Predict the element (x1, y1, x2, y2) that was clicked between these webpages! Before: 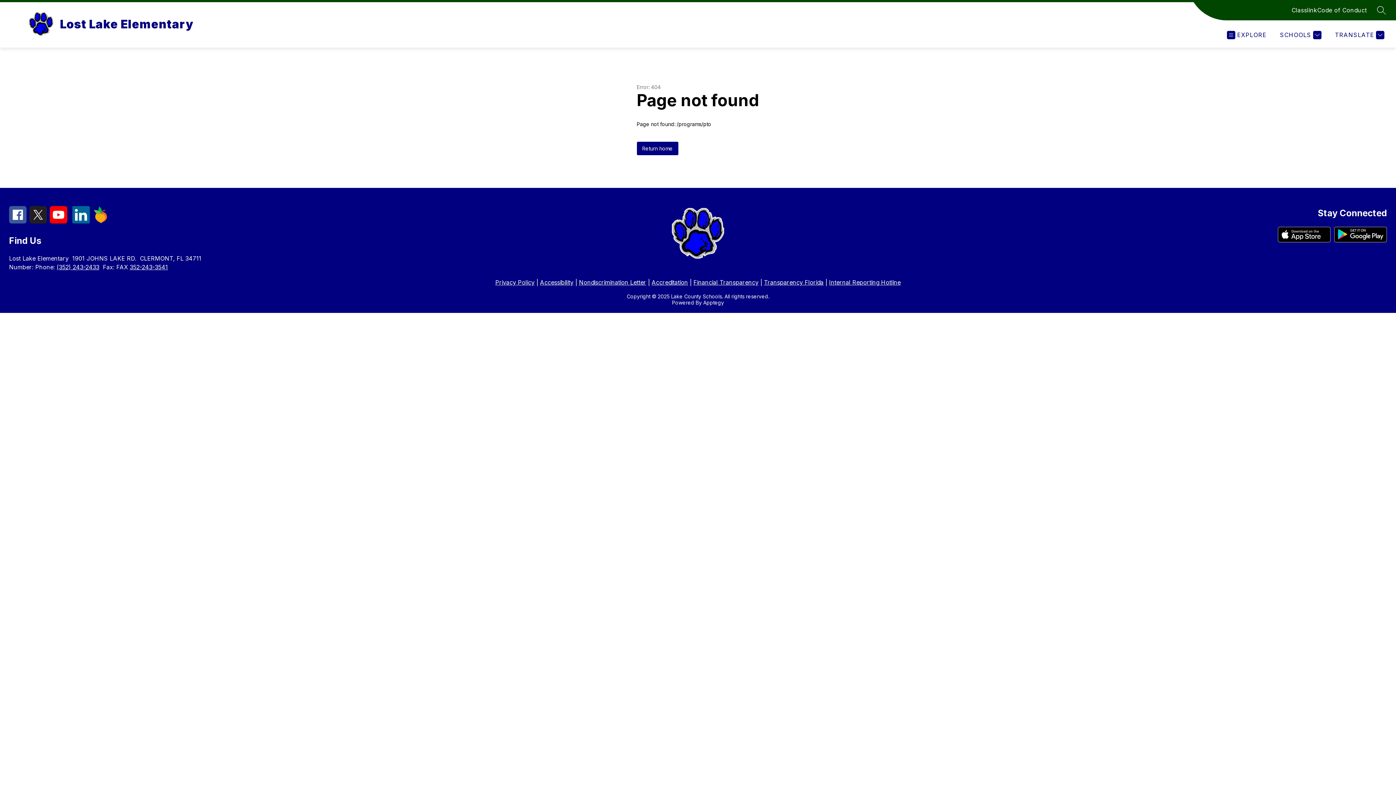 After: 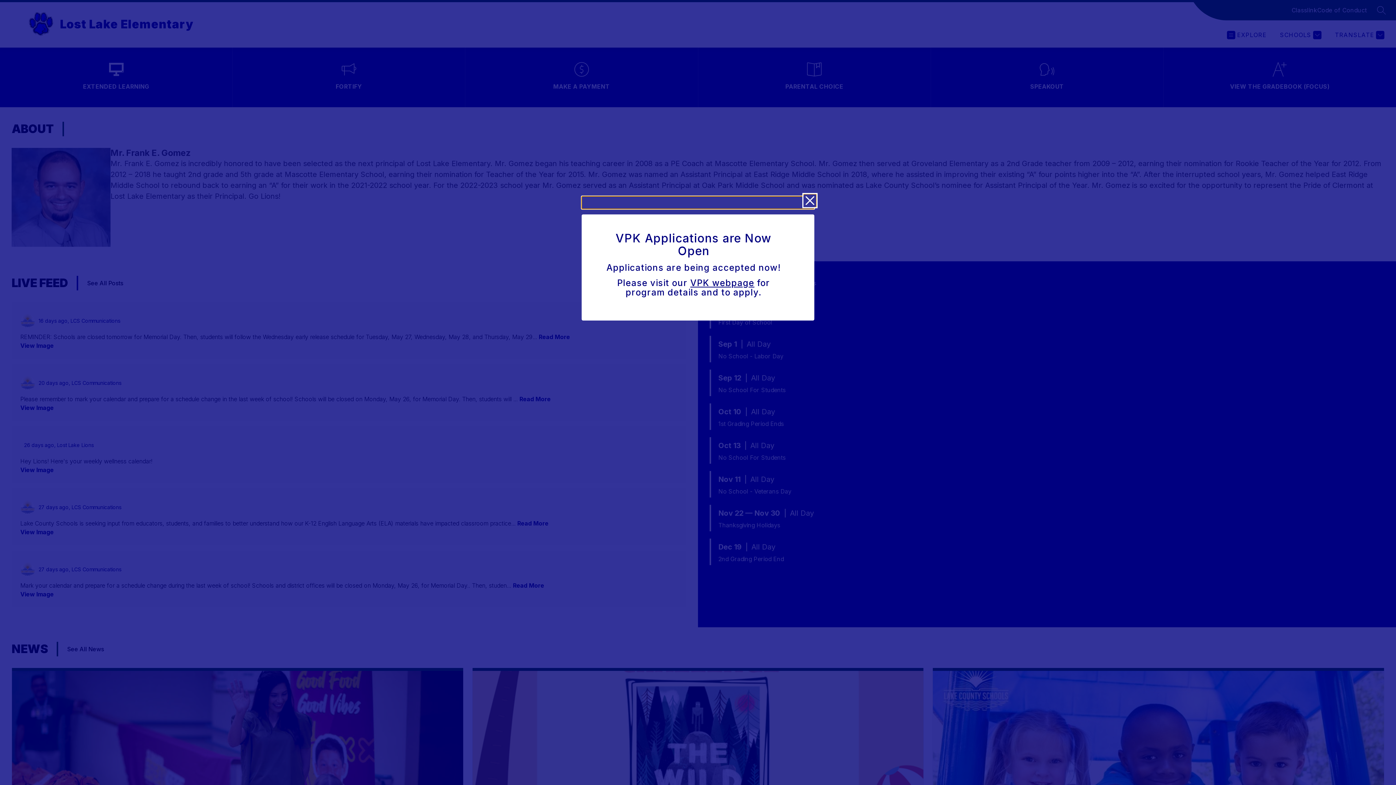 Action: label: Return home bbox: (636, 141, 678, 155)